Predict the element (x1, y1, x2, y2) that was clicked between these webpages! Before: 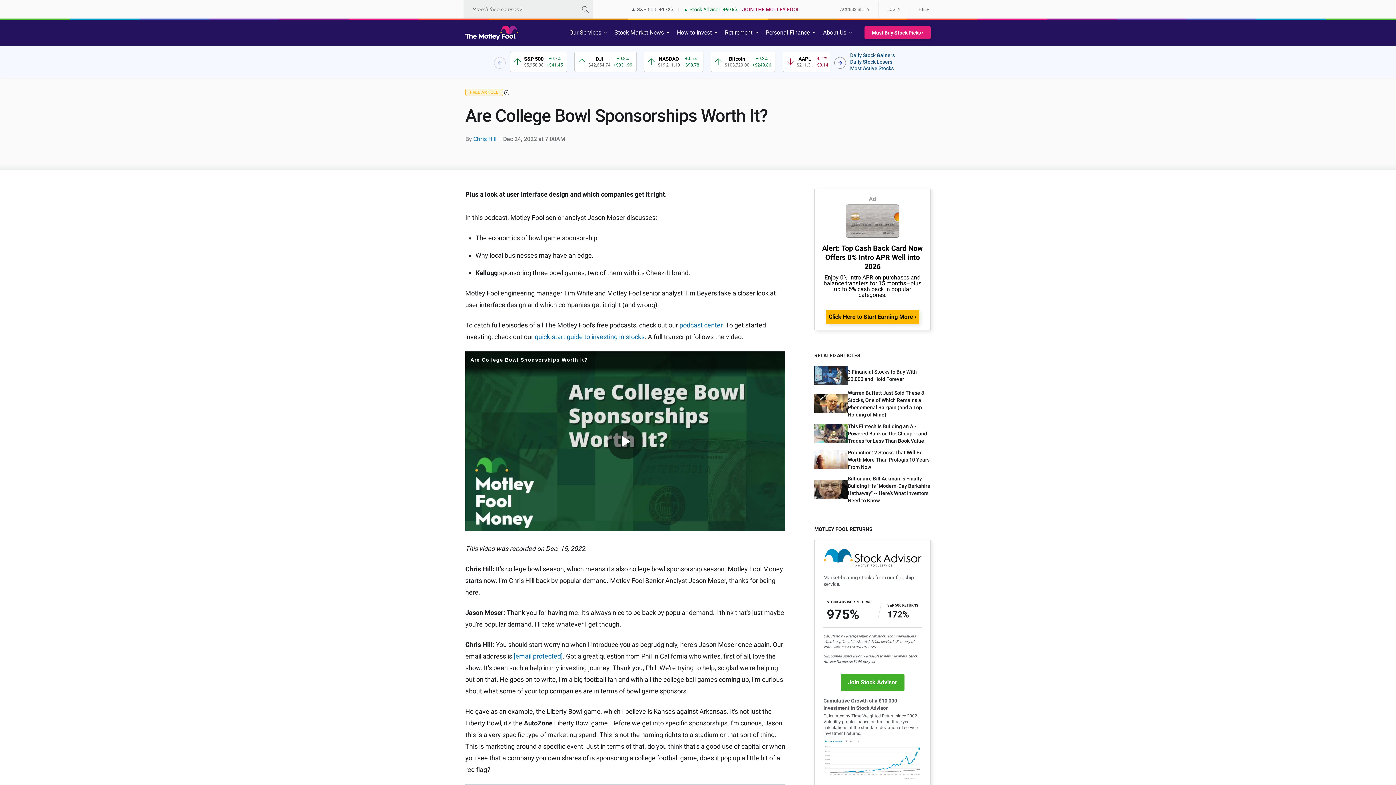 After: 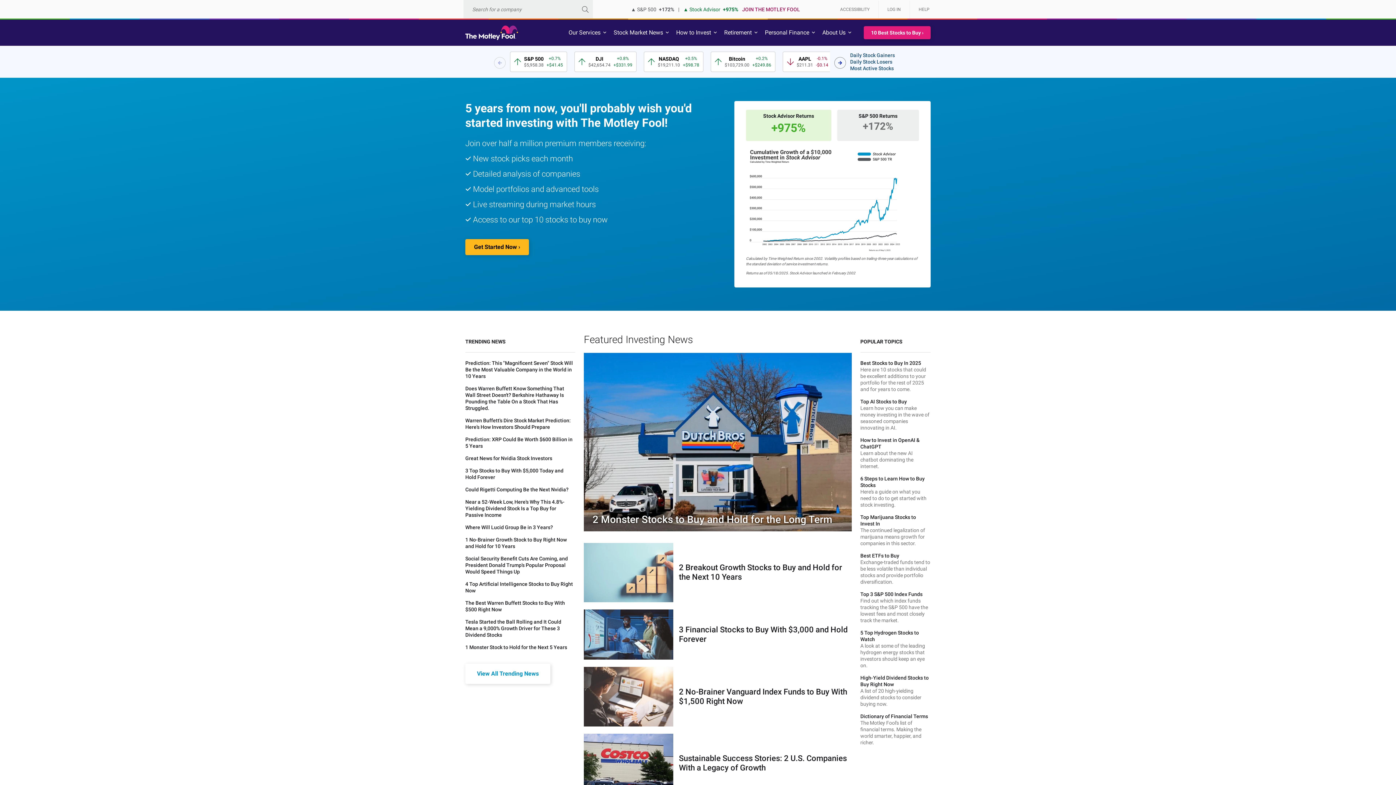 Action: bbox: (465, 19, 518, 45)